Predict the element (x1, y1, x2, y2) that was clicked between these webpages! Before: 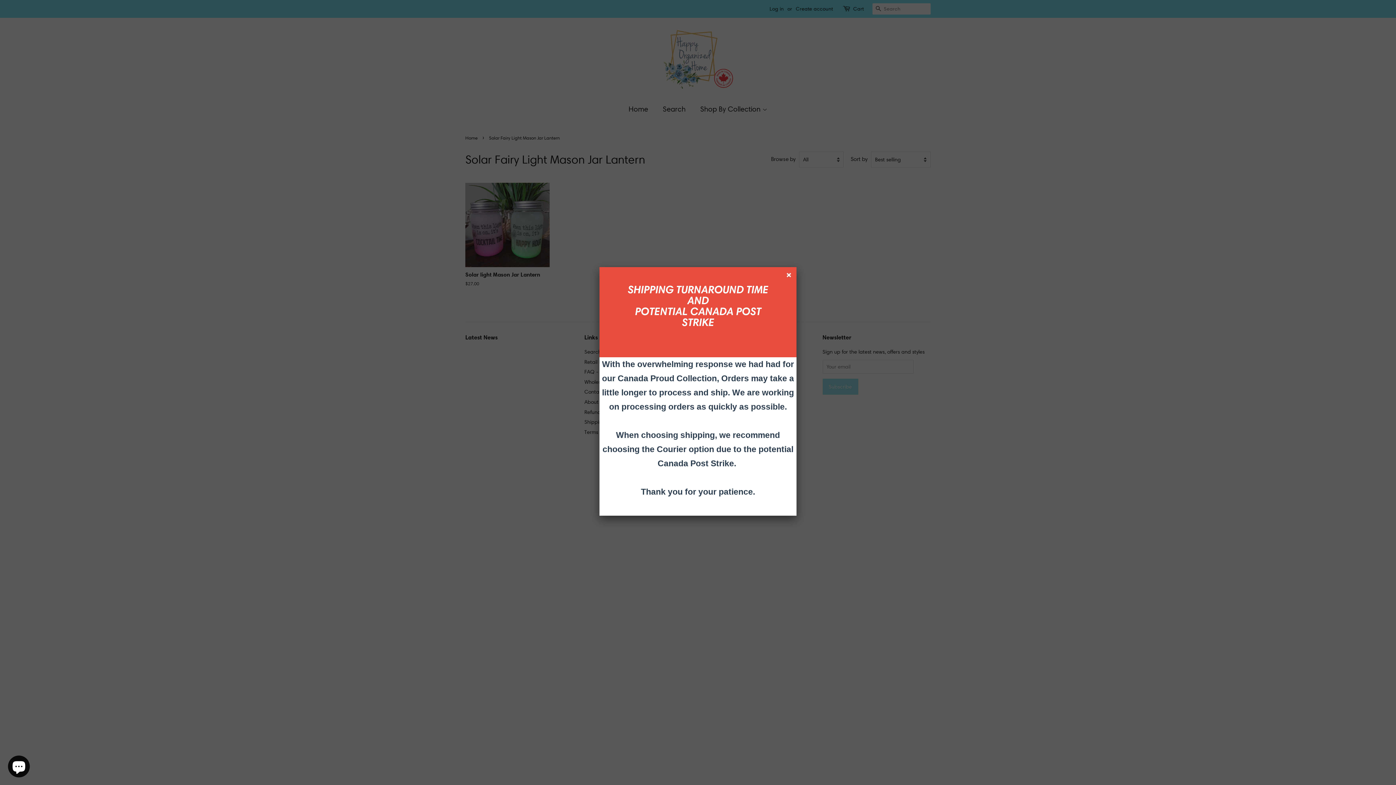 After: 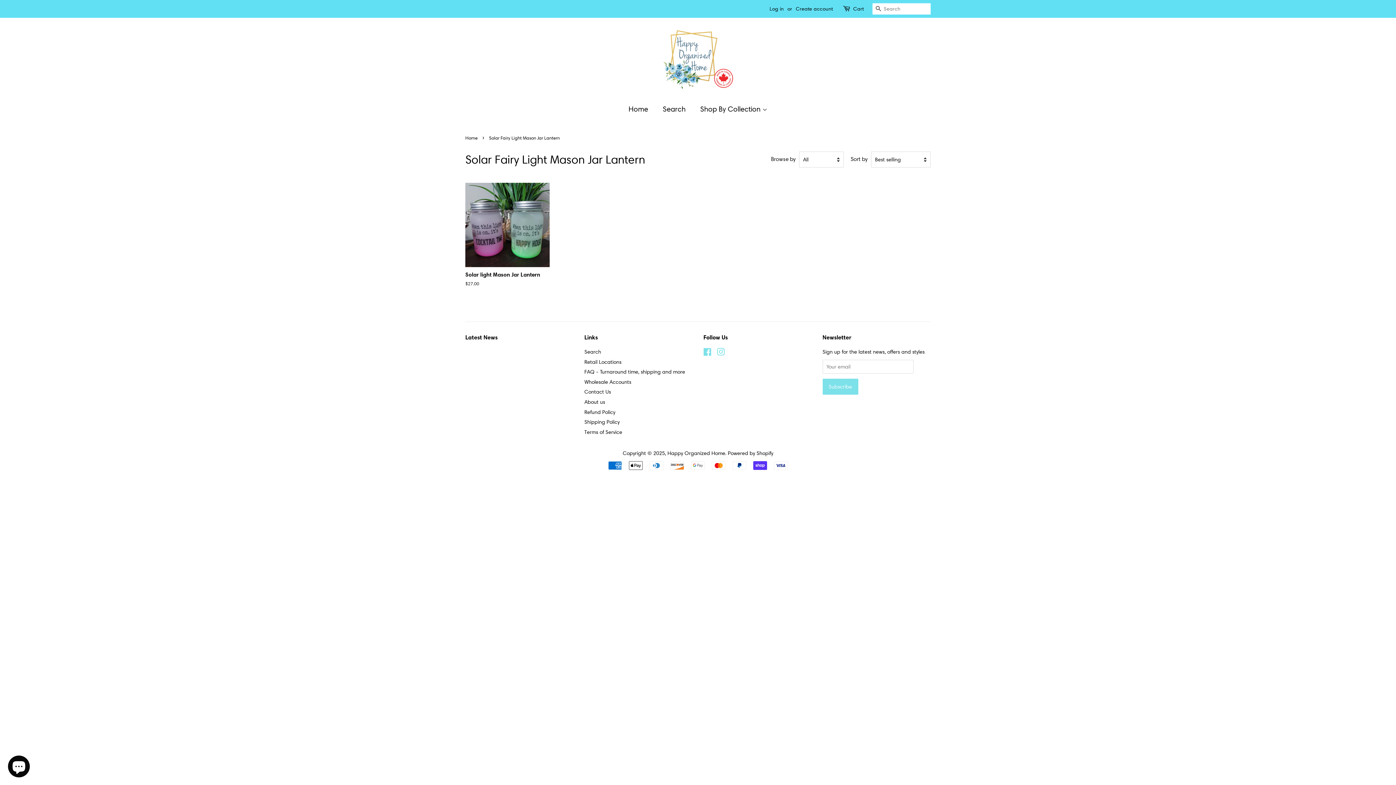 Action: bbox: (786, 273, 793, 279)